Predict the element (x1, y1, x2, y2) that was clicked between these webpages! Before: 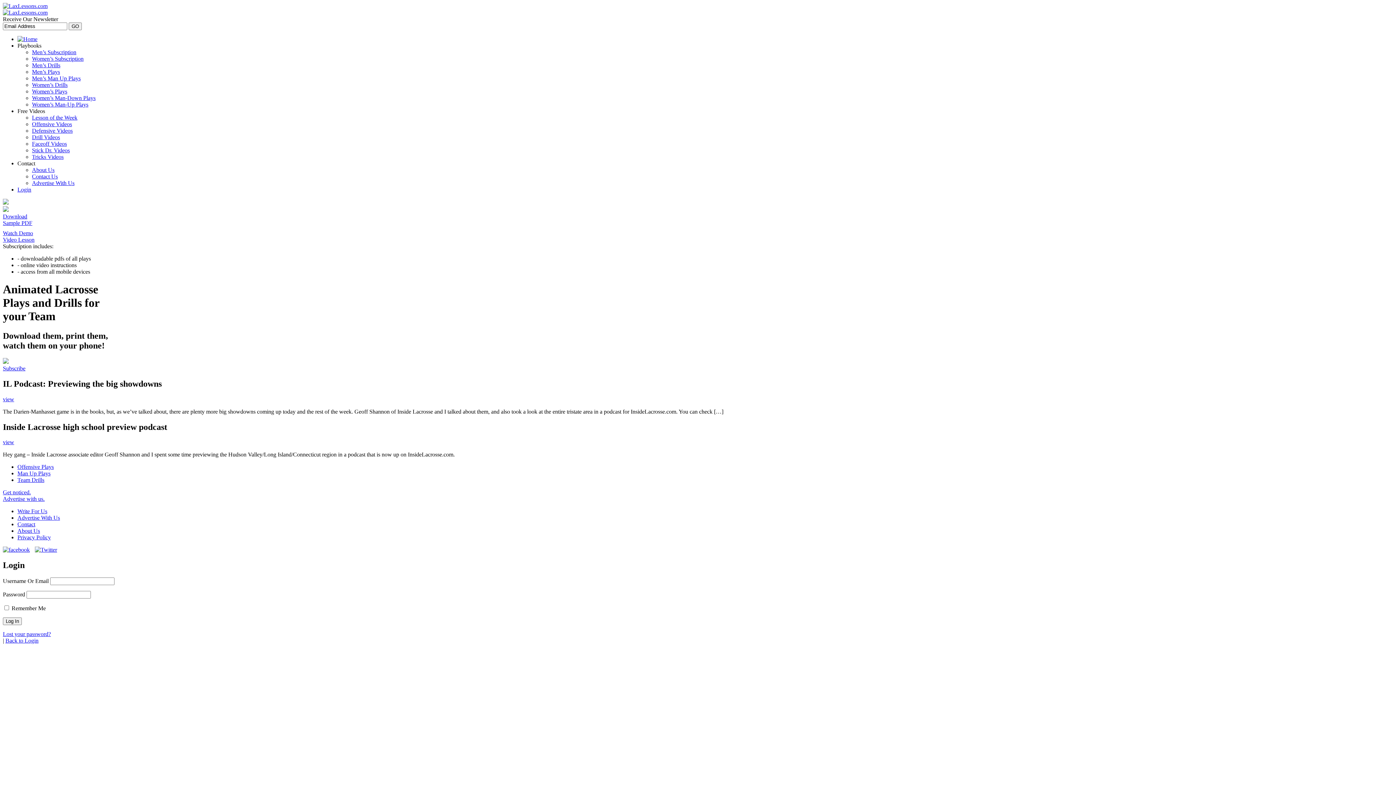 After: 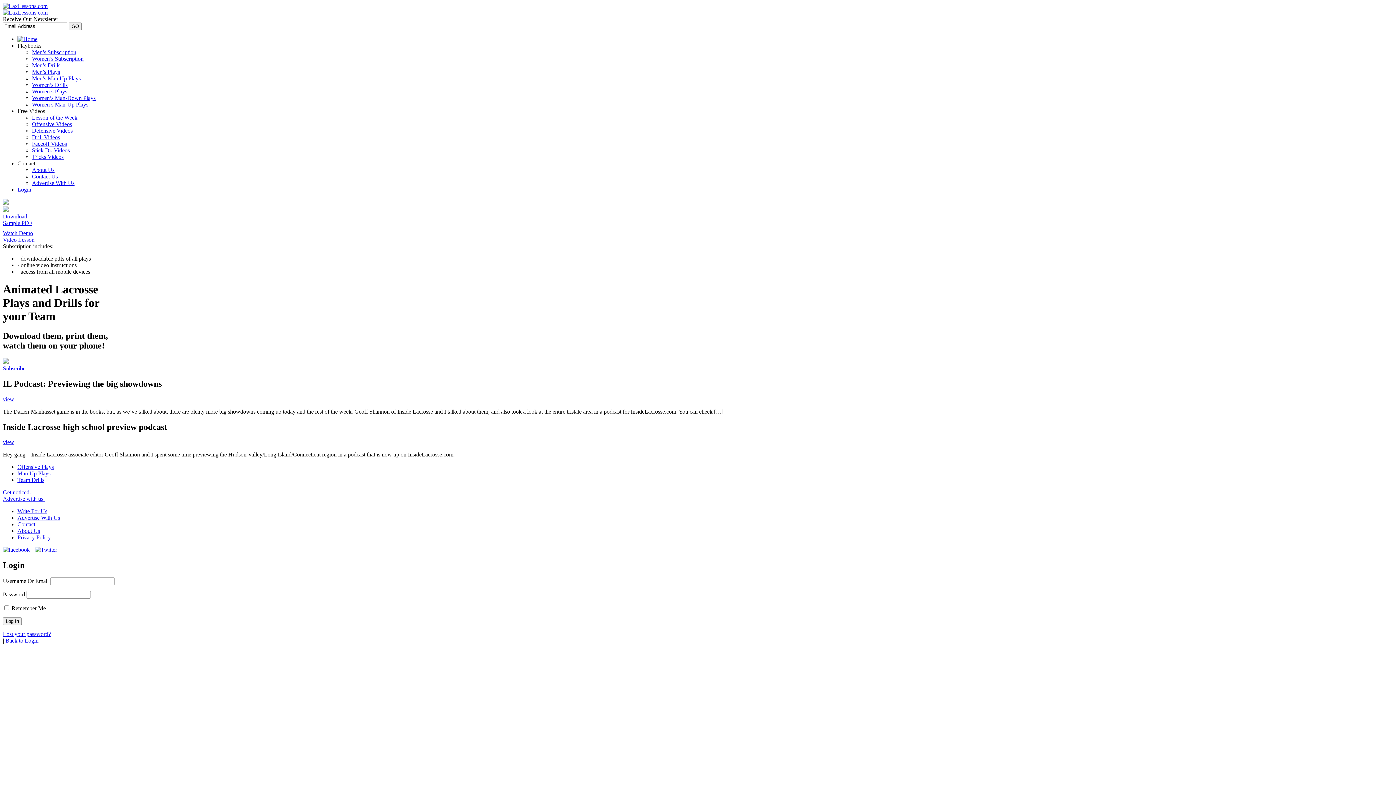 Action: bbox: (2, 199, 8, 205)